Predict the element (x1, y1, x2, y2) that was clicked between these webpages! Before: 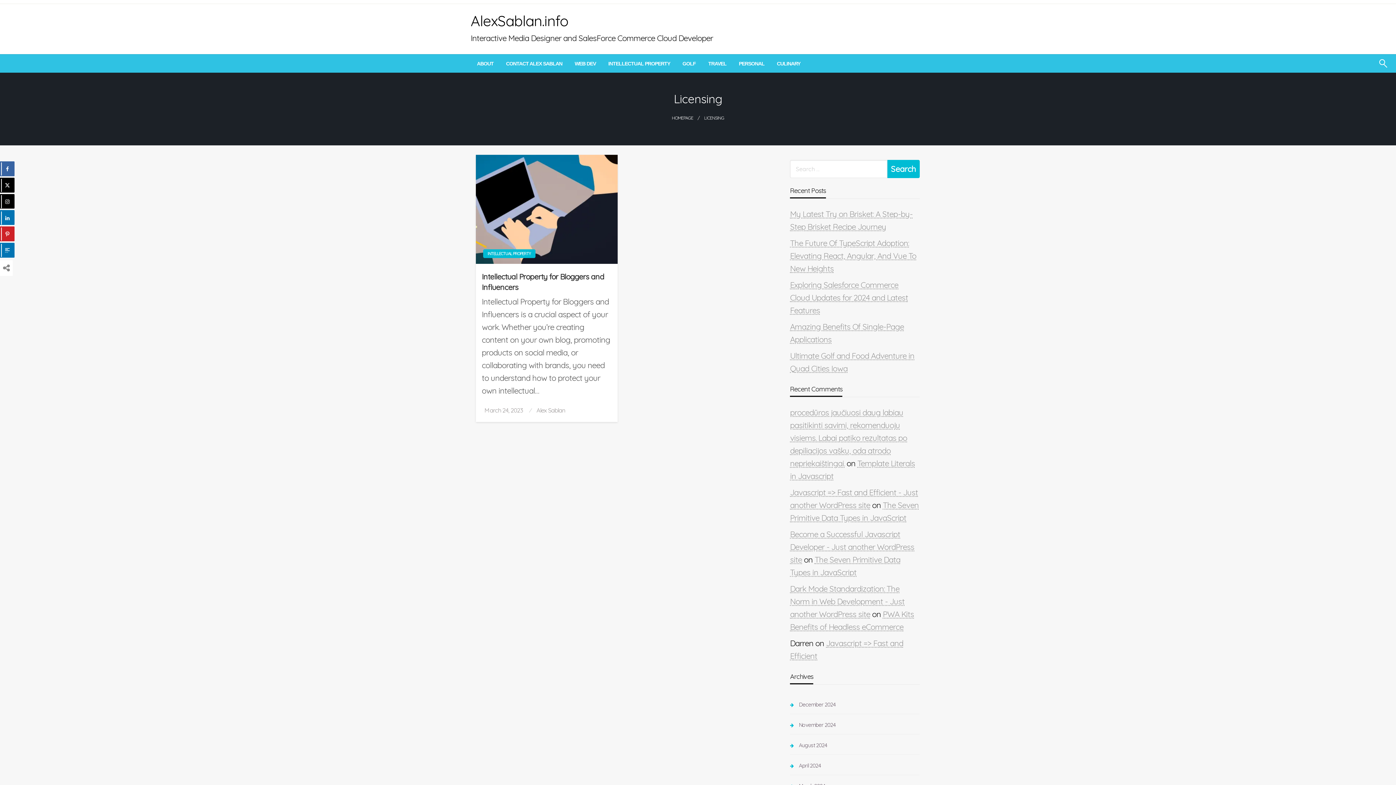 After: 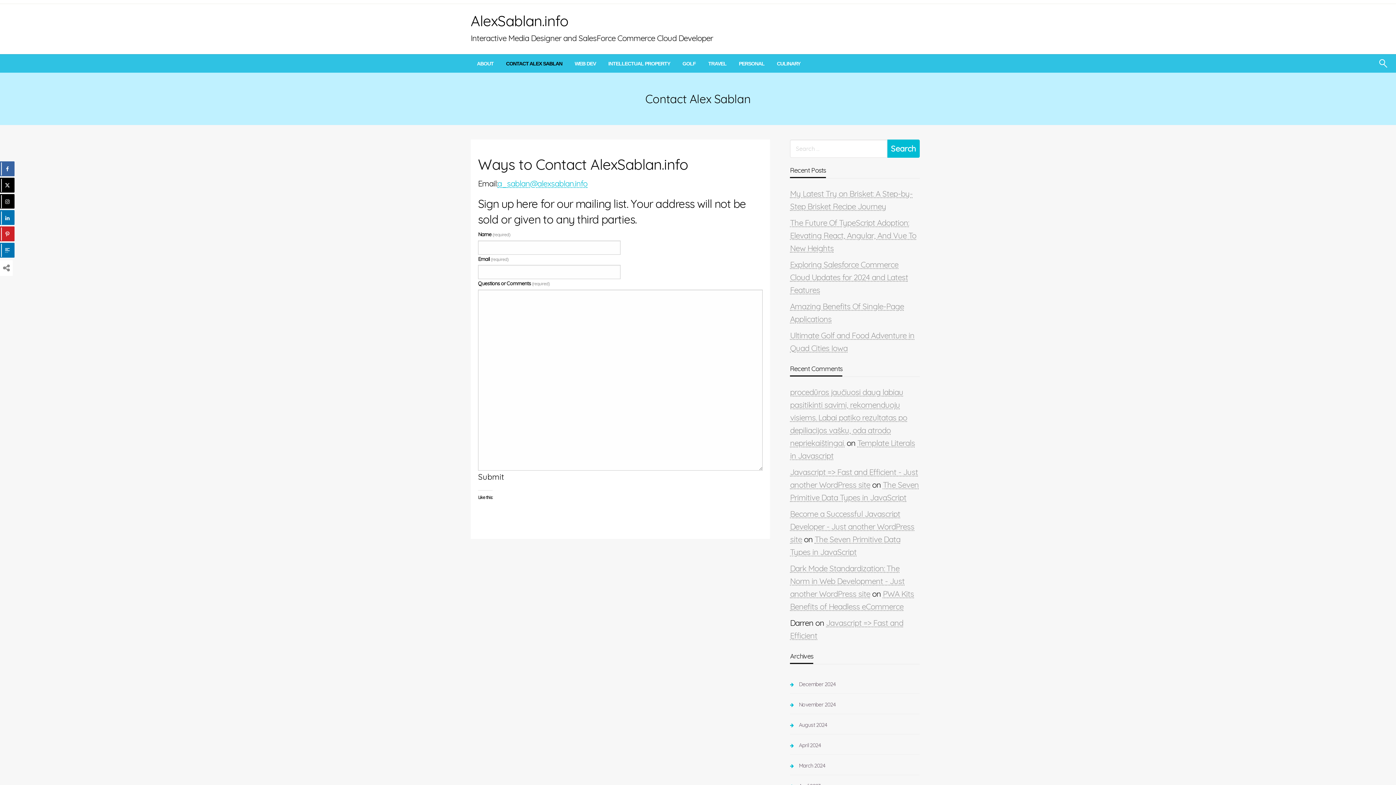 Action: label: CONTACT ALEX SABLAN bbox: (500, 54, 568, 72)